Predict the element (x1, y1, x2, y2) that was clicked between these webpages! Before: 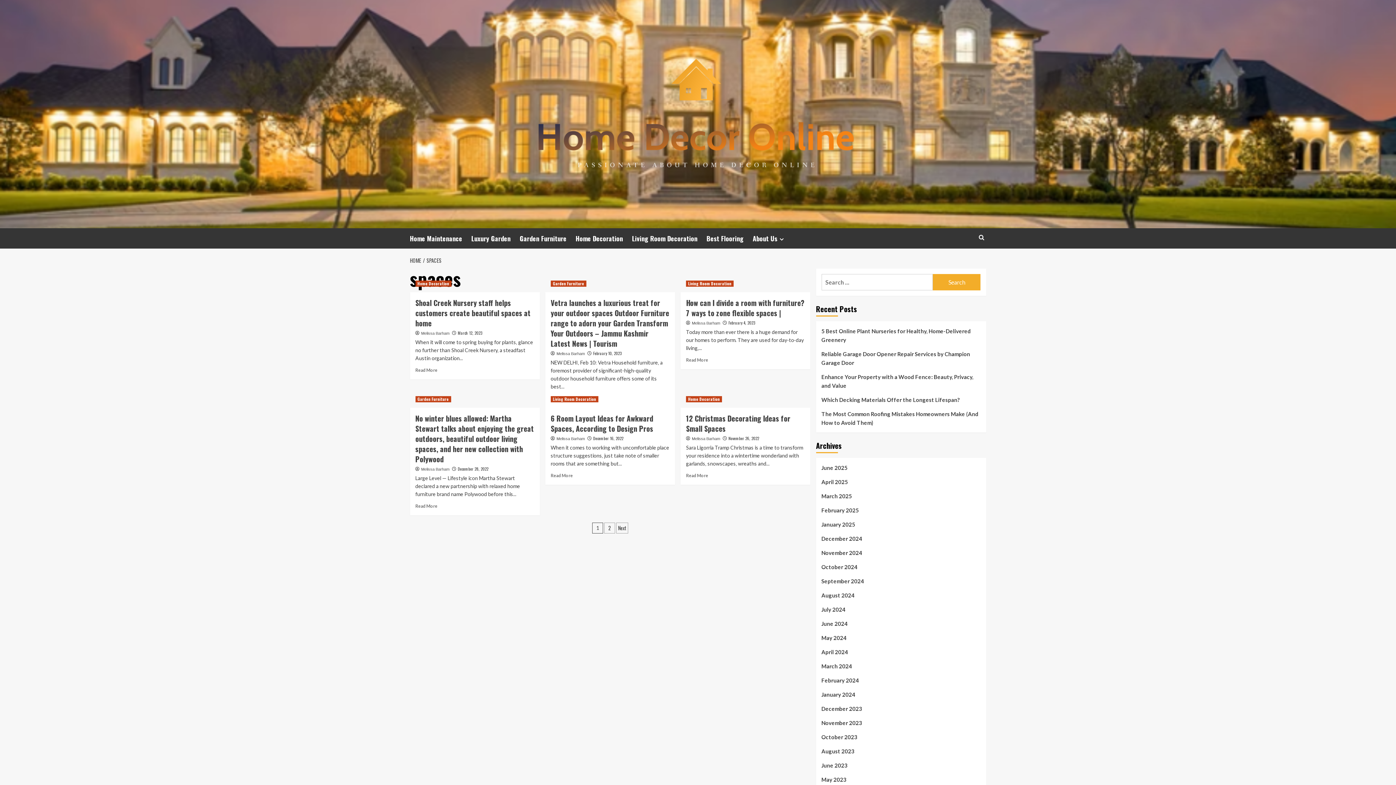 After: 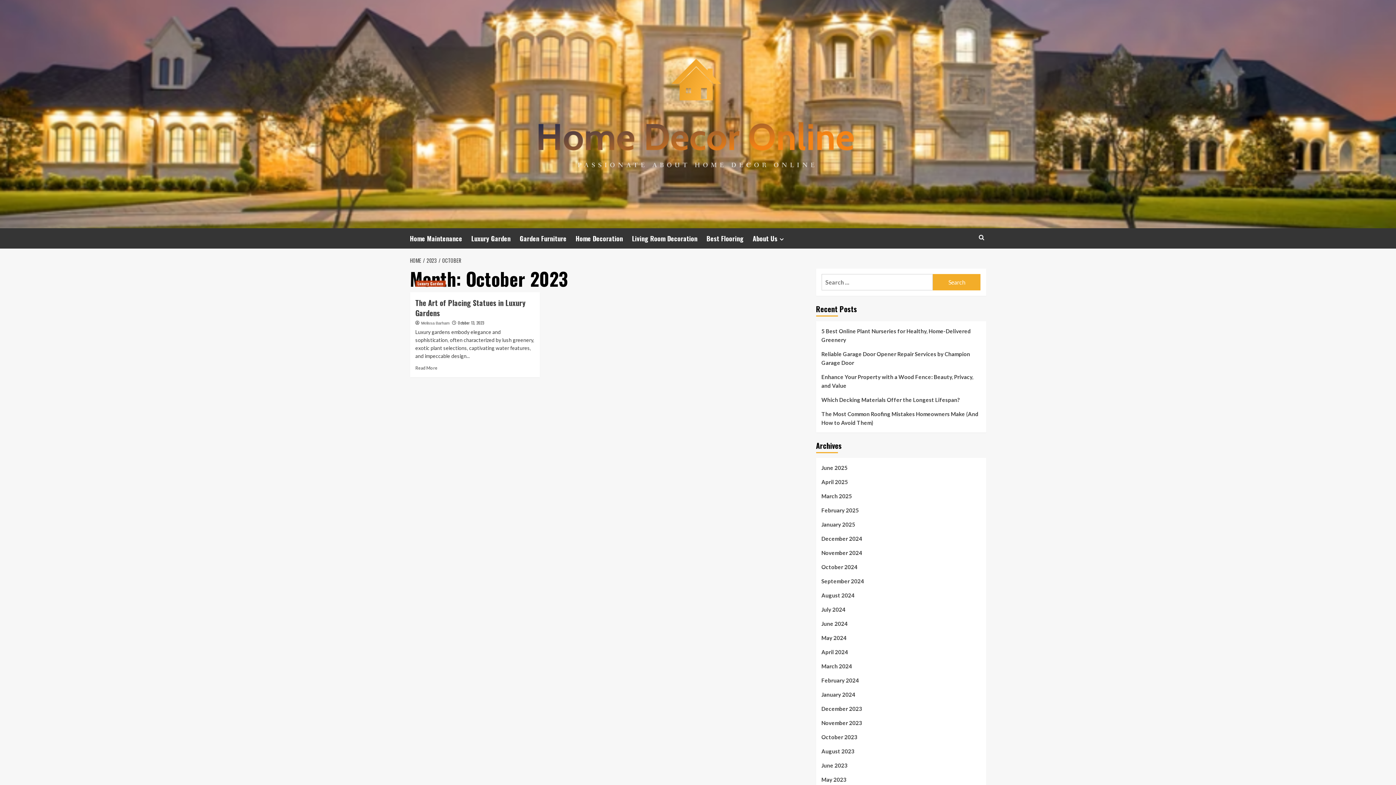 Action: label: October 2023 bbox: (821, 733, 980, 747)